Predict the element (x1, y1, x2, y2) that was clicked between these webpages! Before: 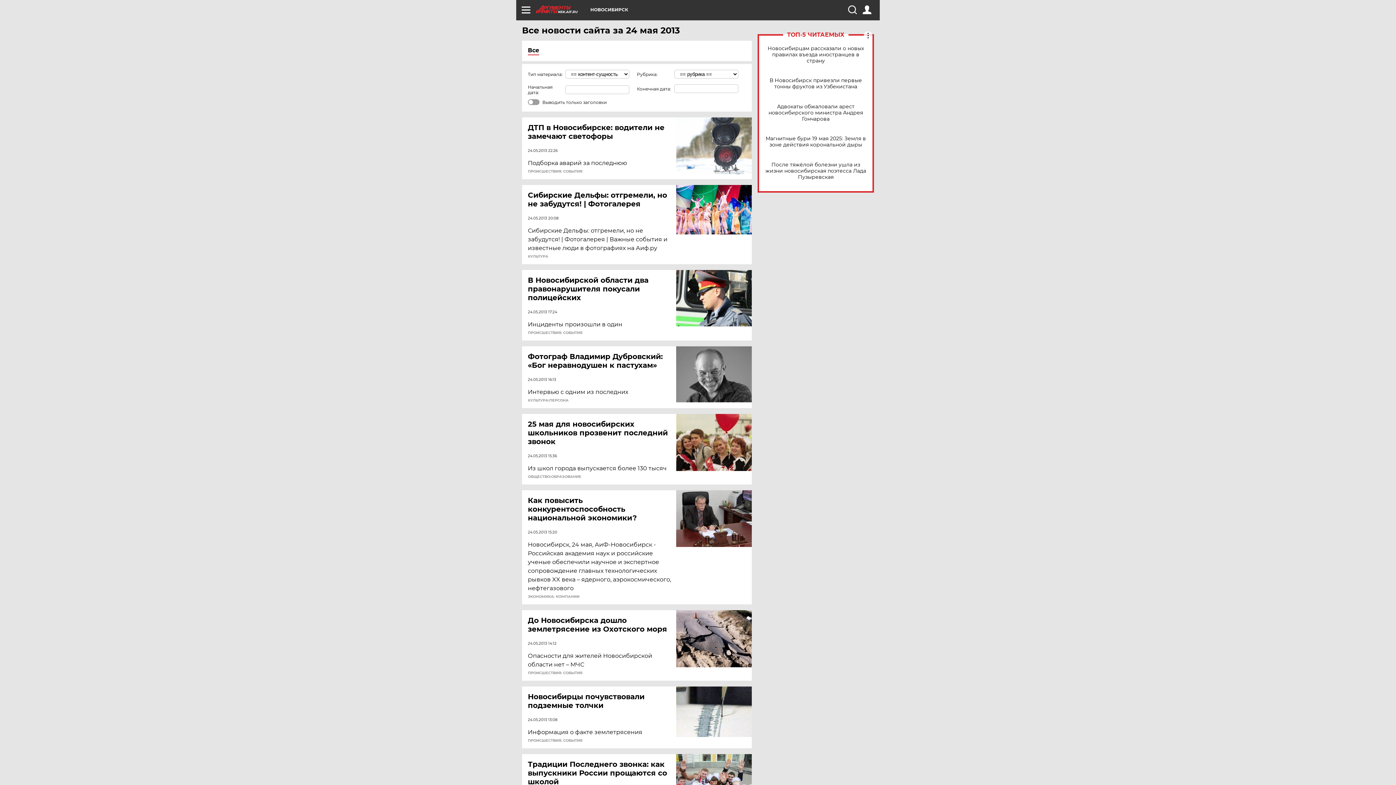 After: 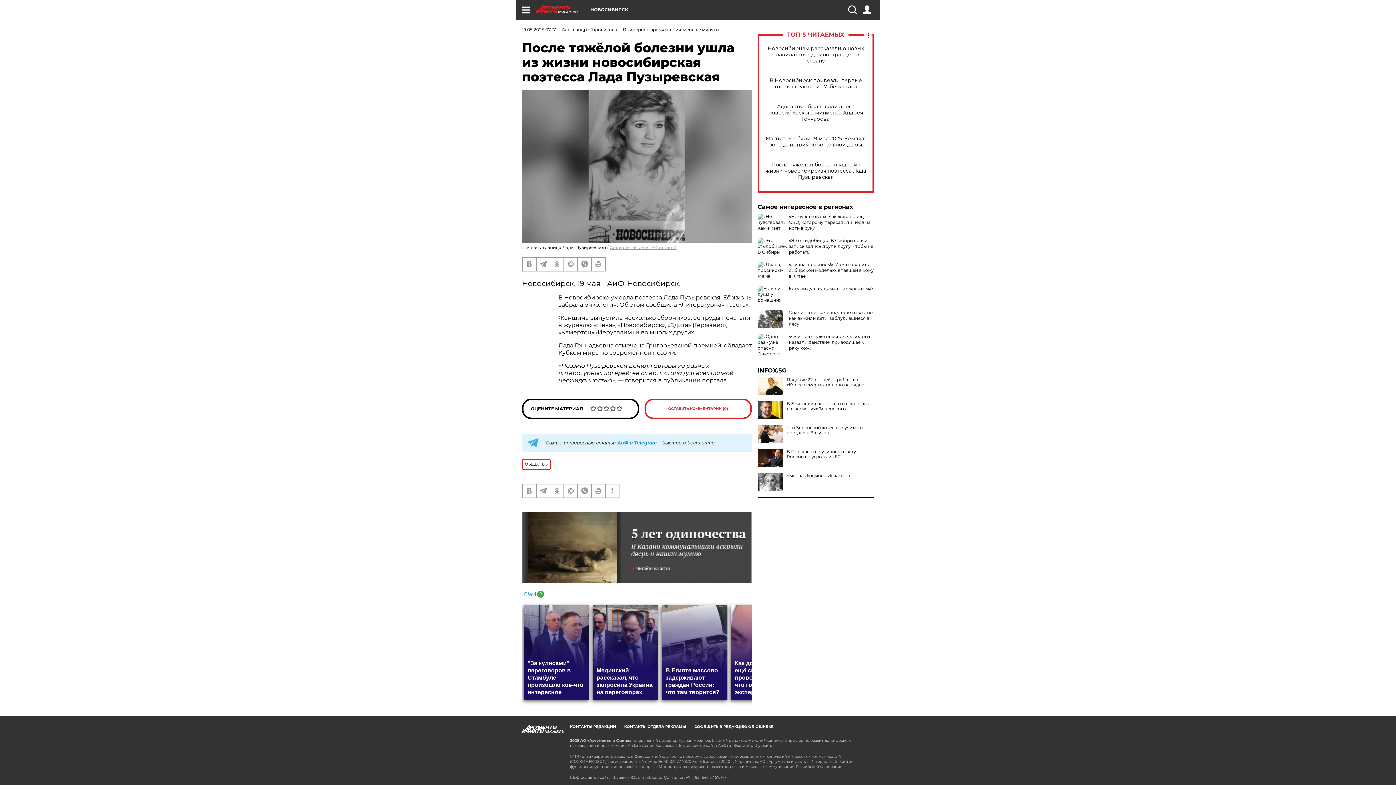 Action: bbox: (765, 161, 866, 180) label: После тяжёлой болезни ушла из жизни новосибирская поэтесса Лада Пузыревская